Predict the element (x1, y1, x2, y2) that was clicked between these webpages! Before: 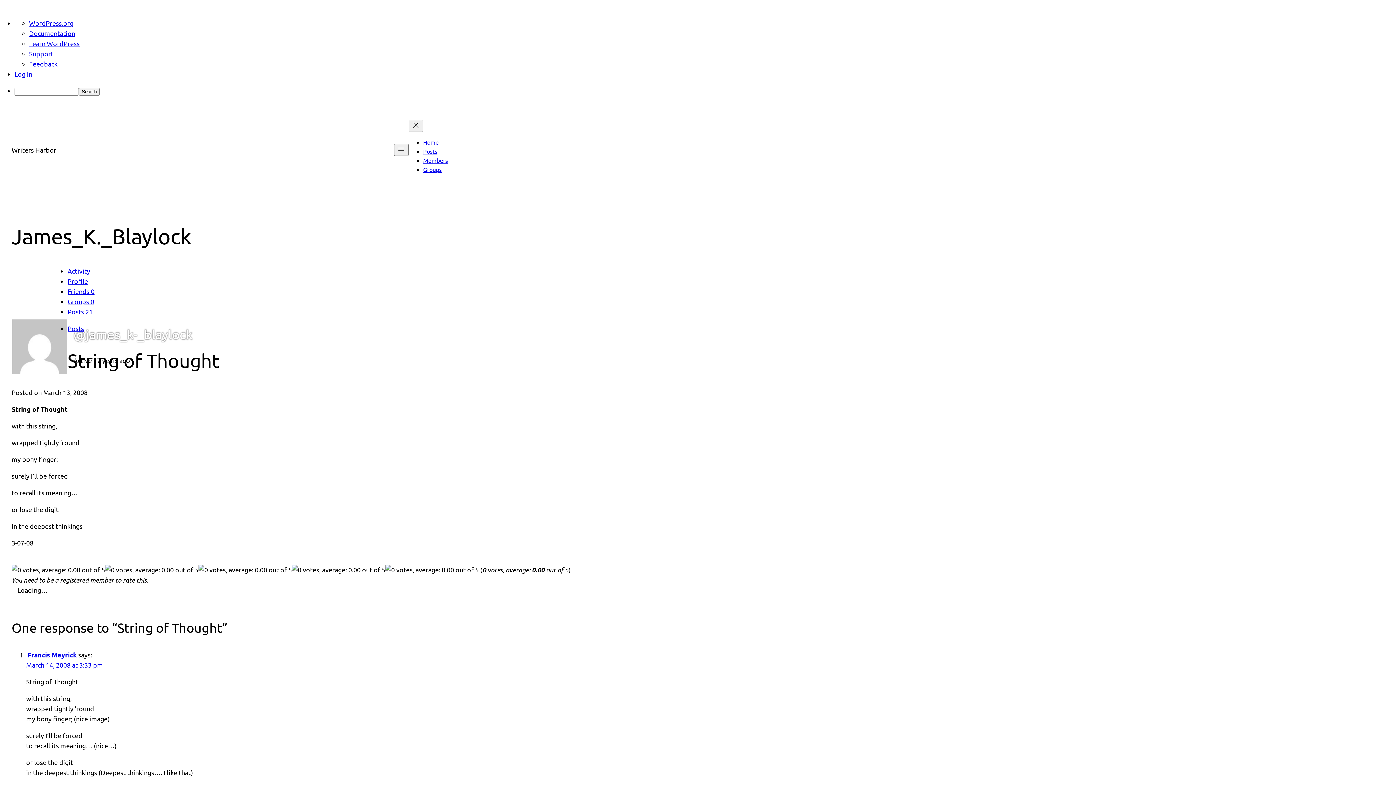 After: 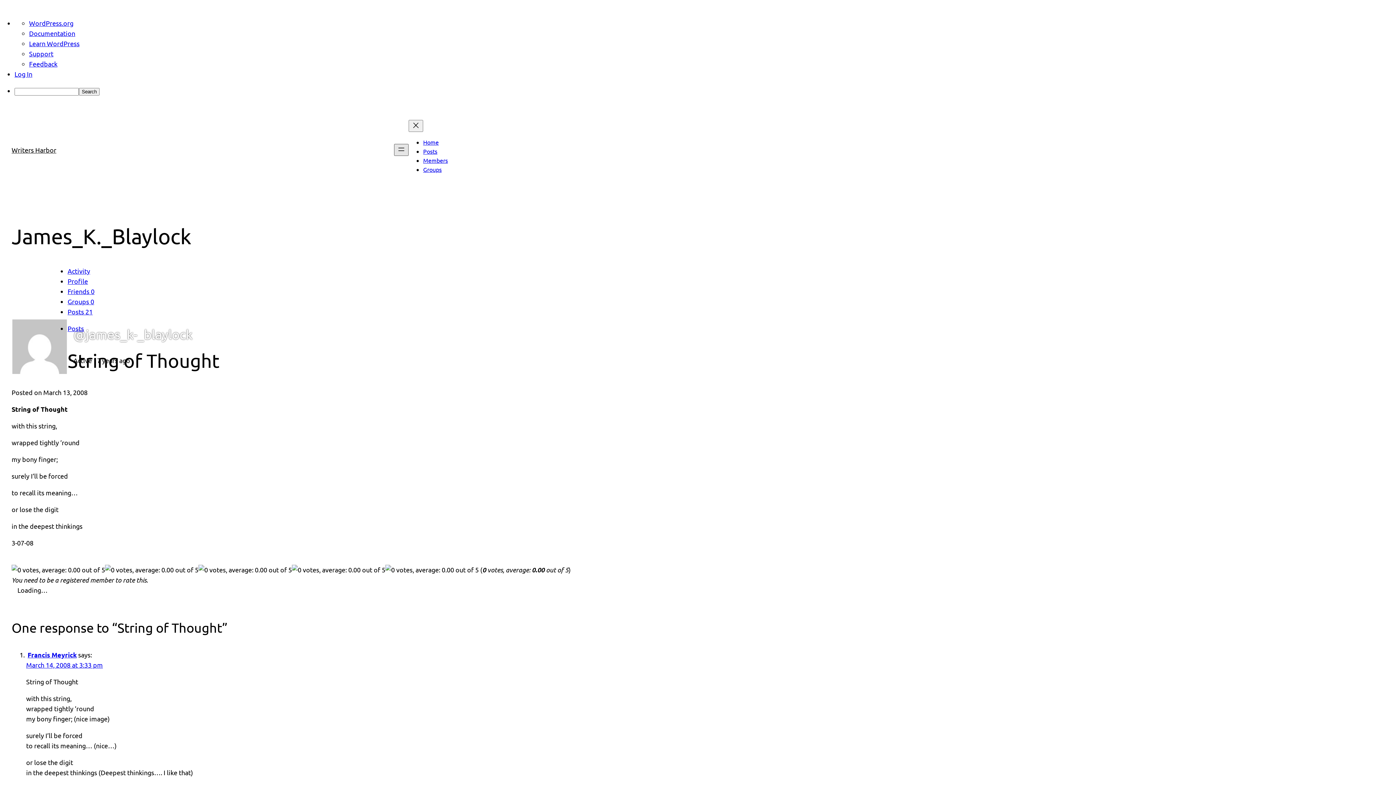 Action: bbox: (394, 144, 408, 156) label: Open menu